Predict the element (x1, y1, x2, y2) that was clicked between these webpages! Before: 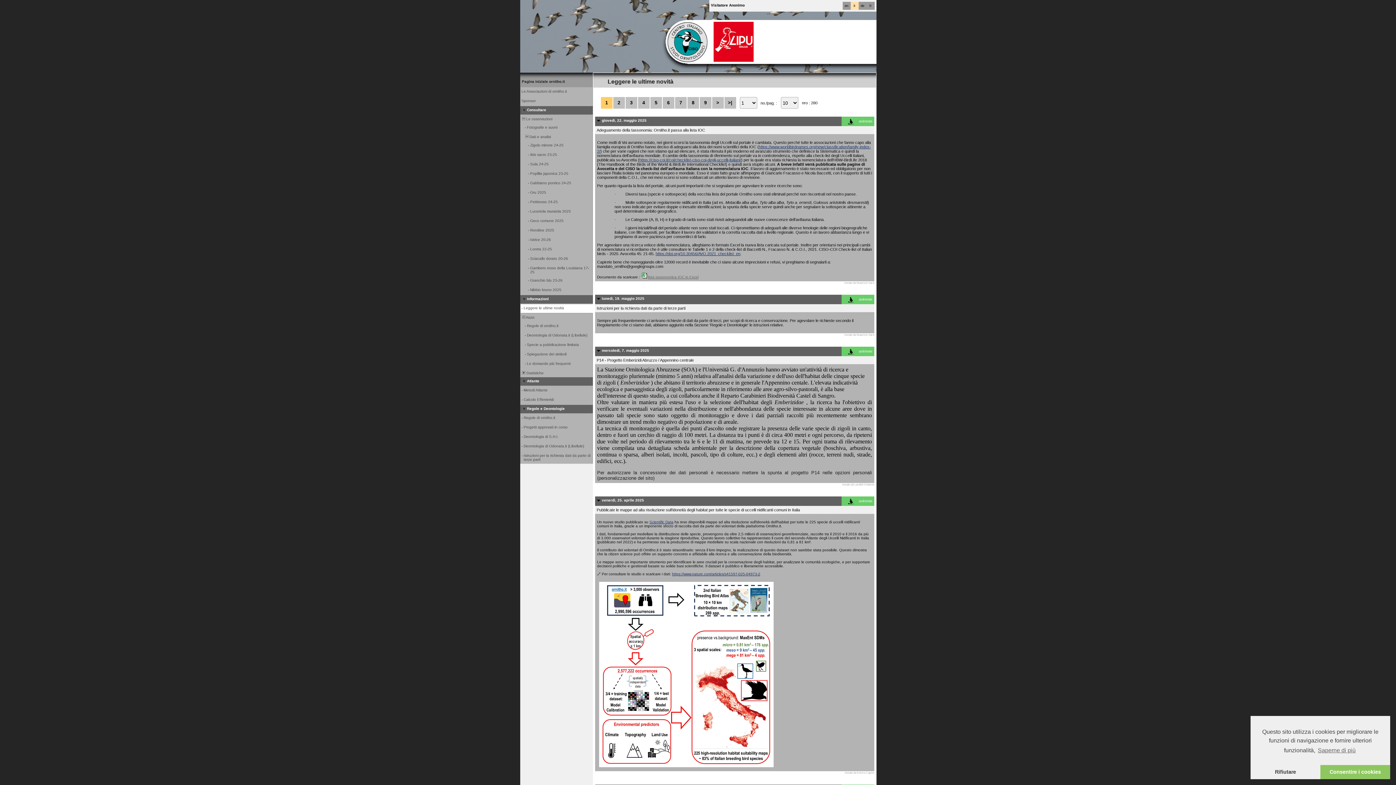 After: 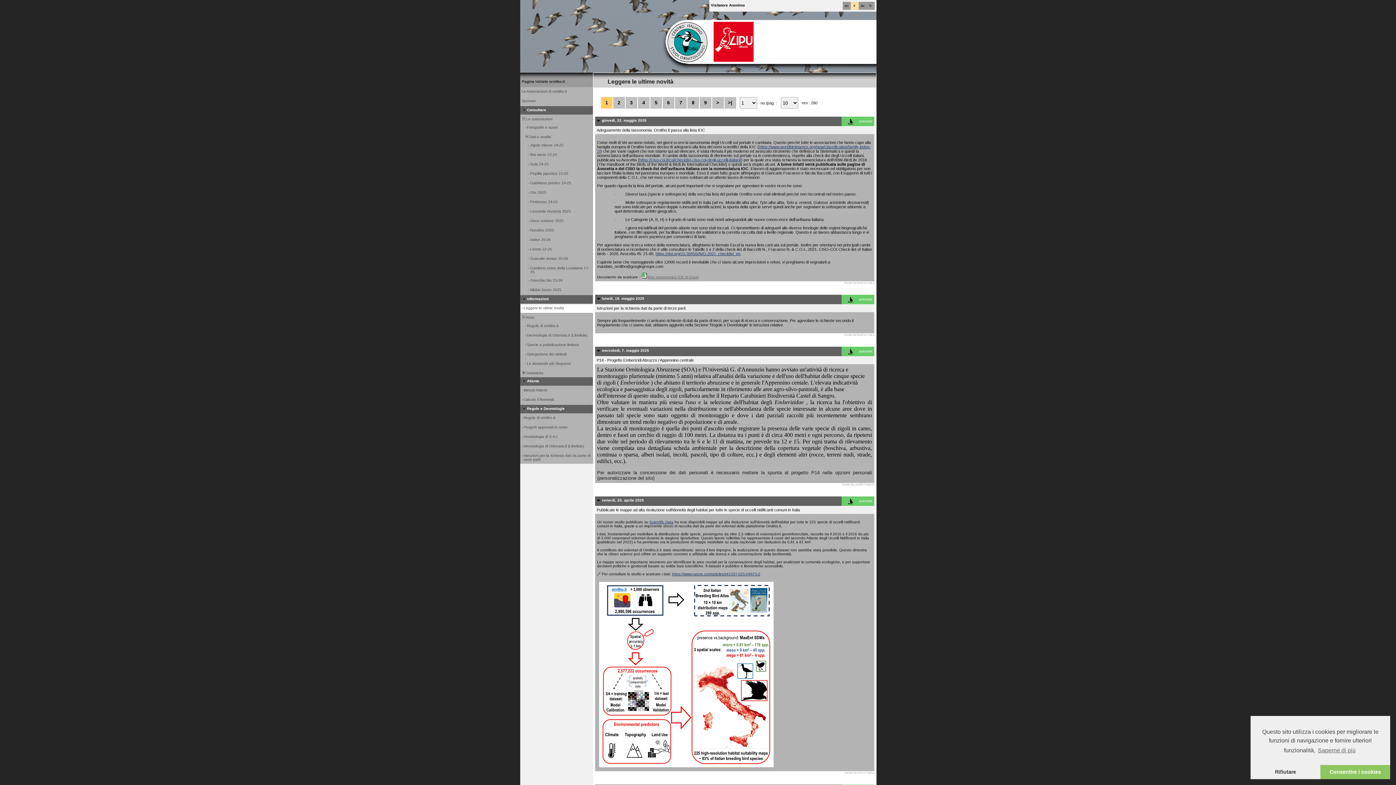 Action: bbox: (641, 275, 647, 279)